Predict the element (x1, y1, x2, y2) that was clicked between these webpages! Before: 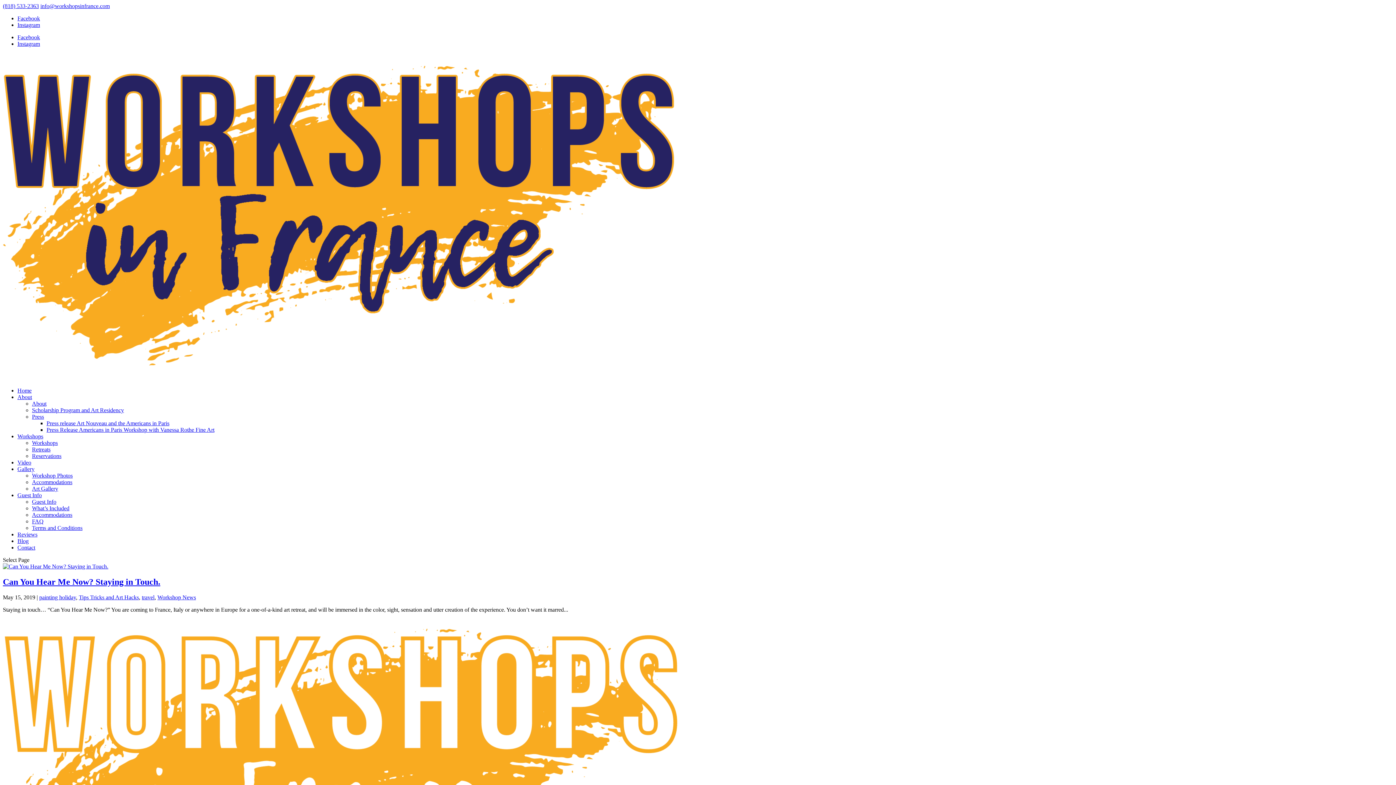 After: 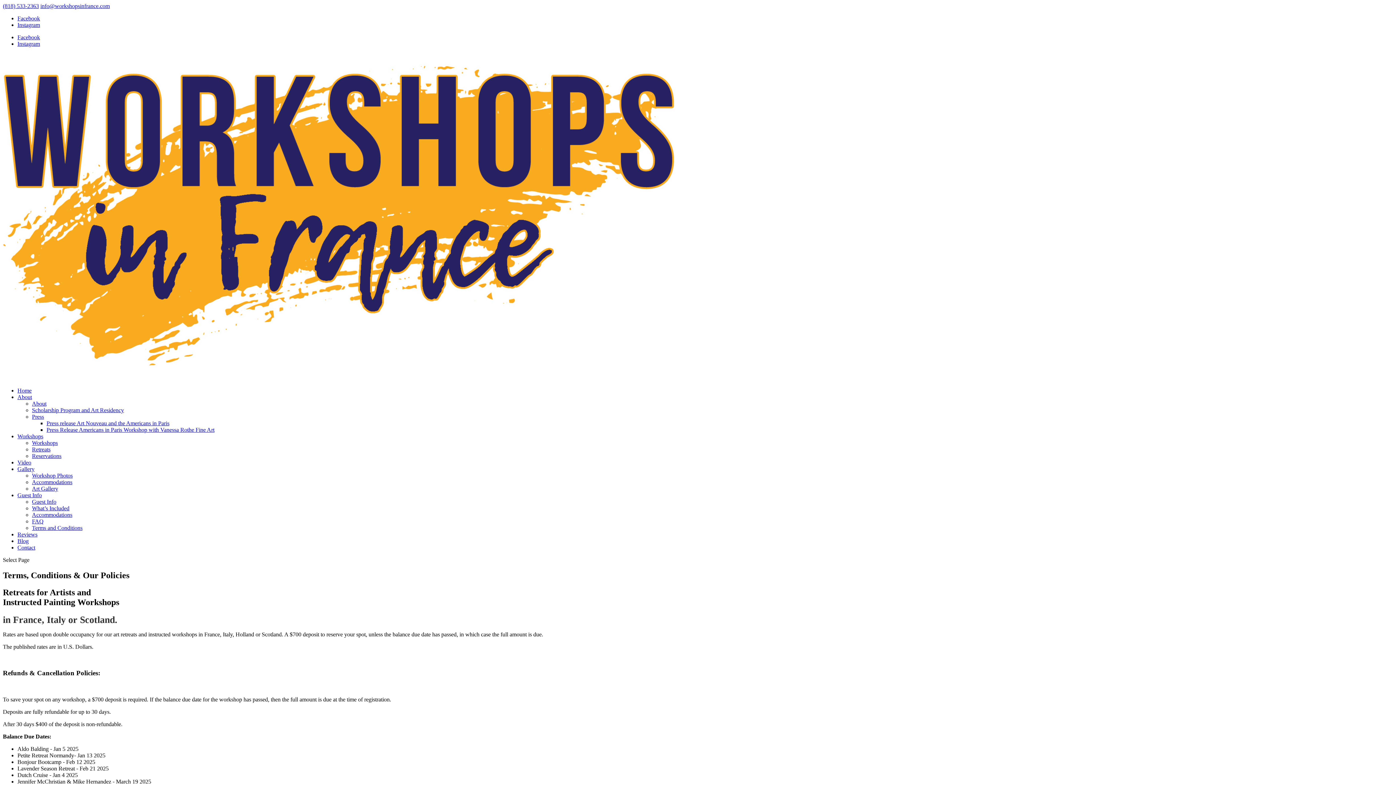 Action: label: Terms and Conditions bbox: (32, 525, 82, 531)